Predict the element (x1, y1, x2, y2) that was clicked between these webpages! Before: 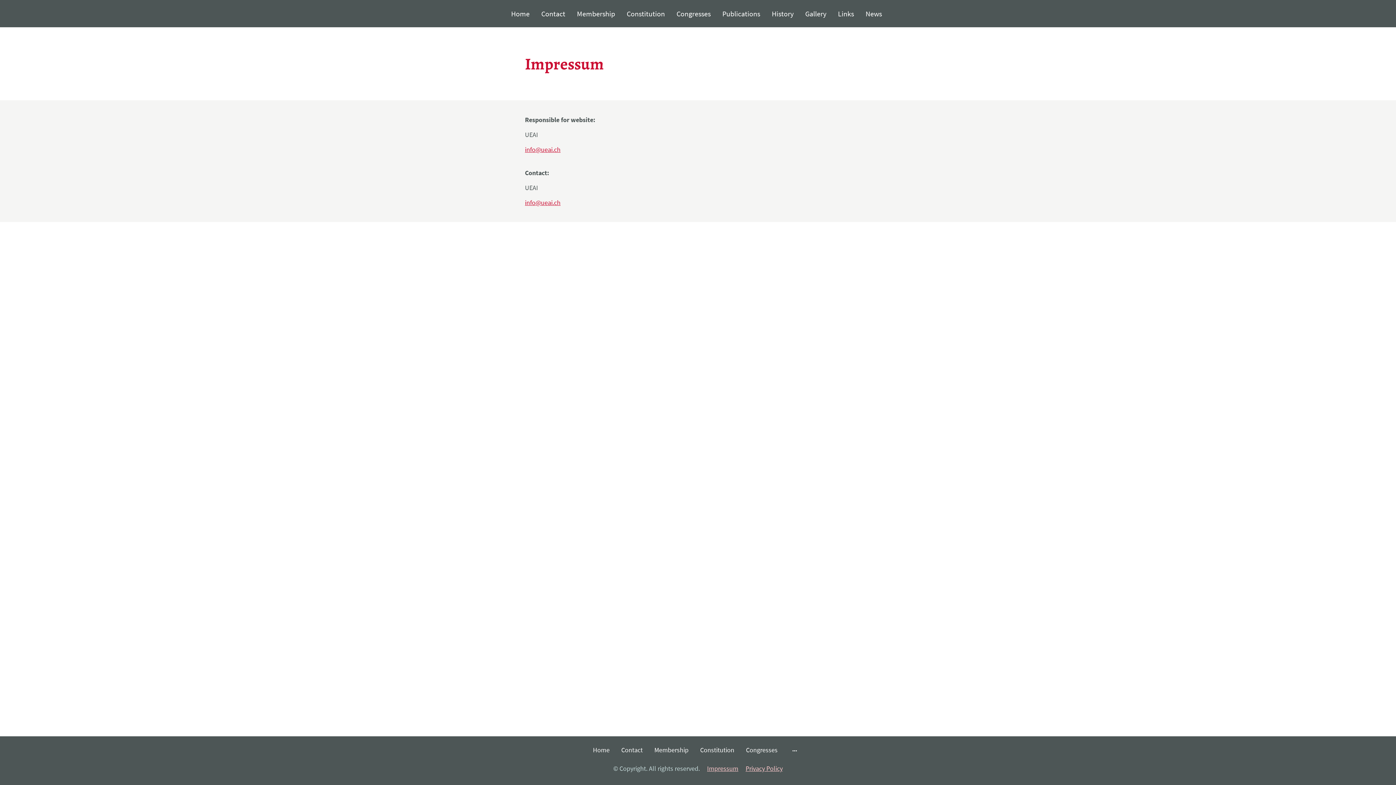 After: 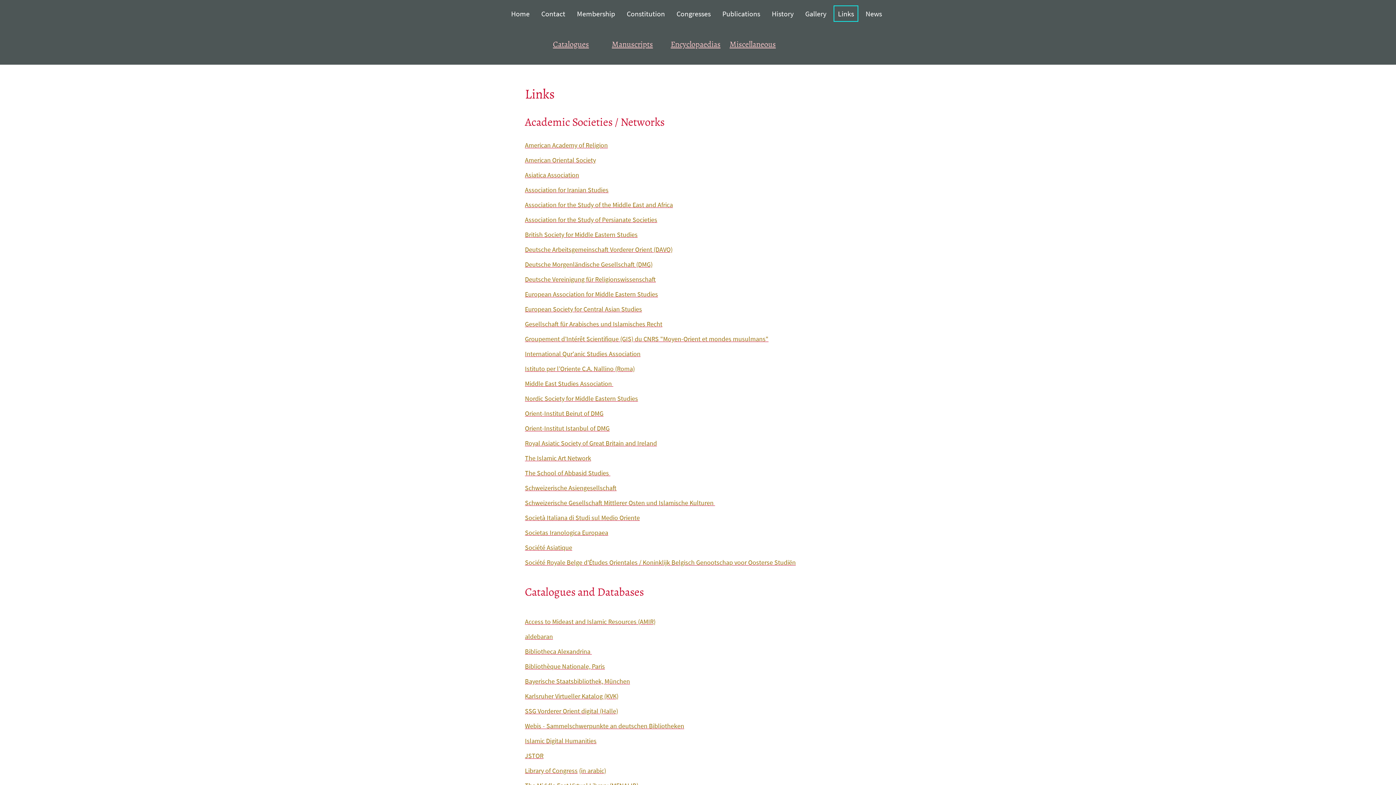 Action: bbox: (834, 6, 857, 21) label: Links